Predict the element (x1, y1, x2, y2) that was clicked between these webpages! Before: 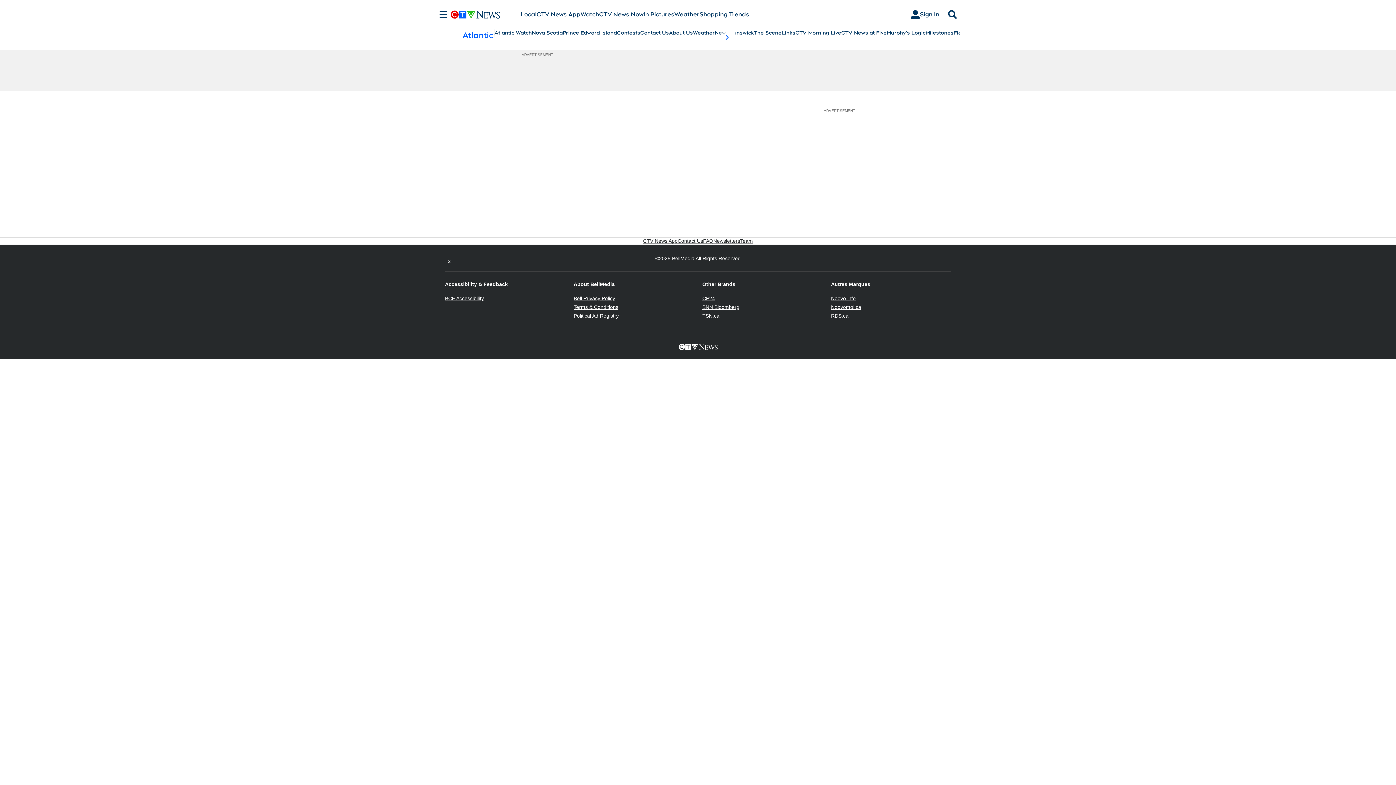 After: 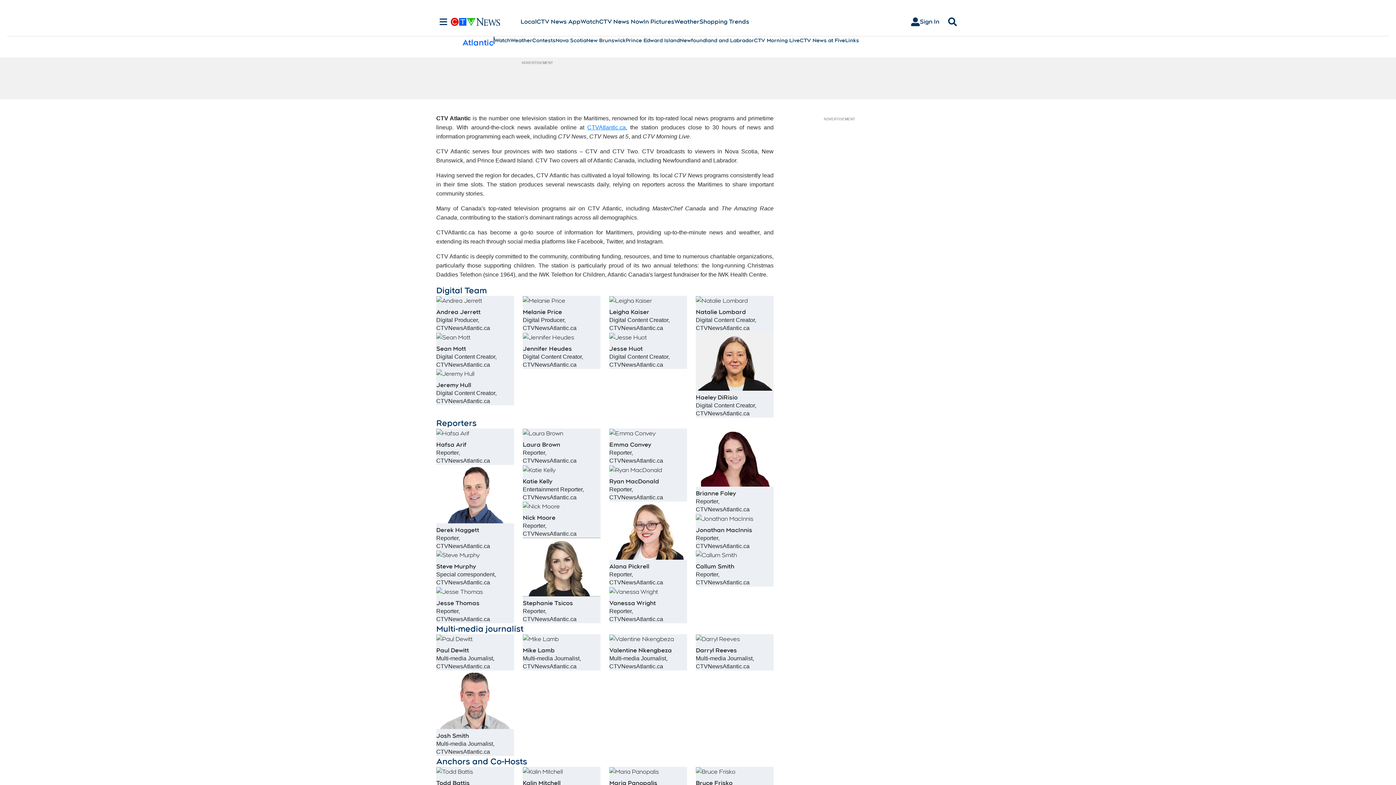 Action: label: About Us bbox: (669, 29, 693, 36)